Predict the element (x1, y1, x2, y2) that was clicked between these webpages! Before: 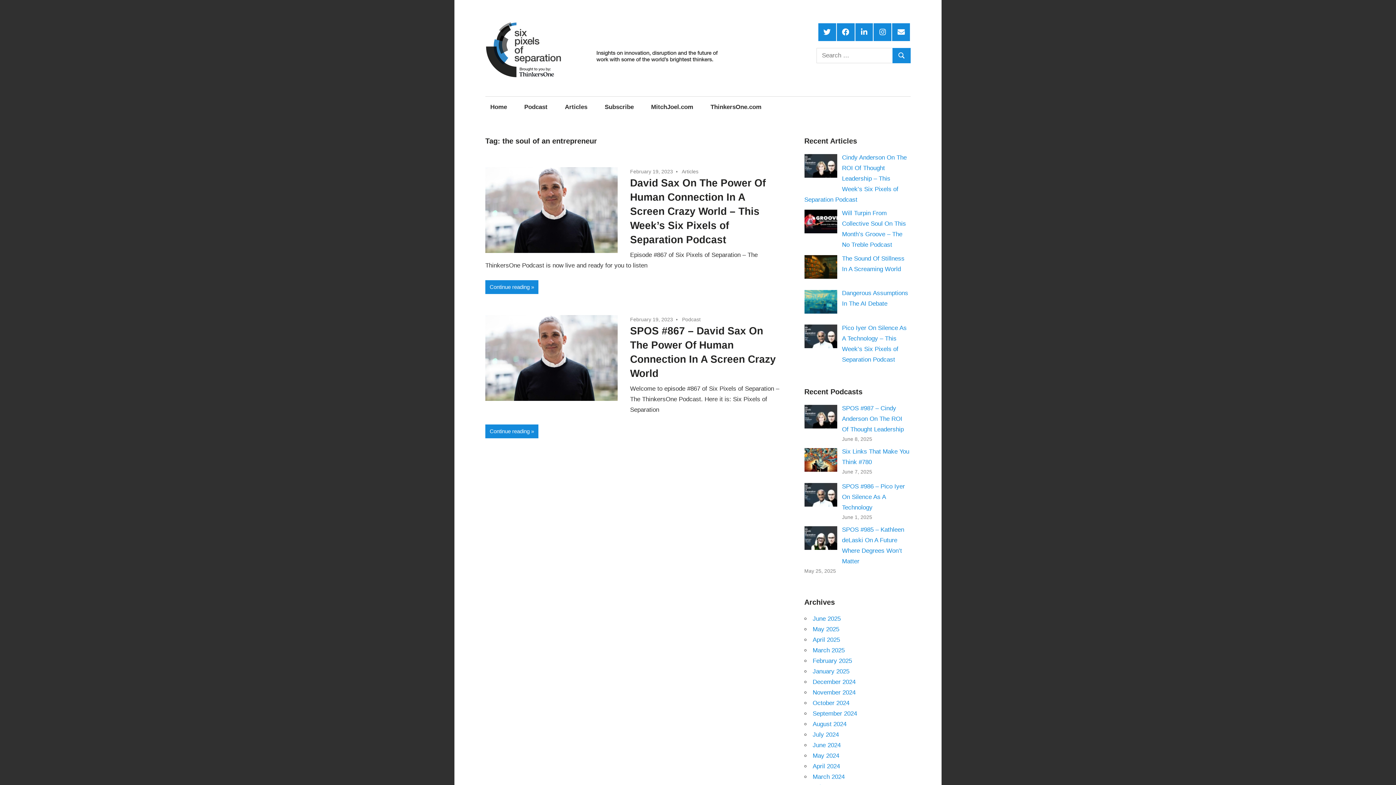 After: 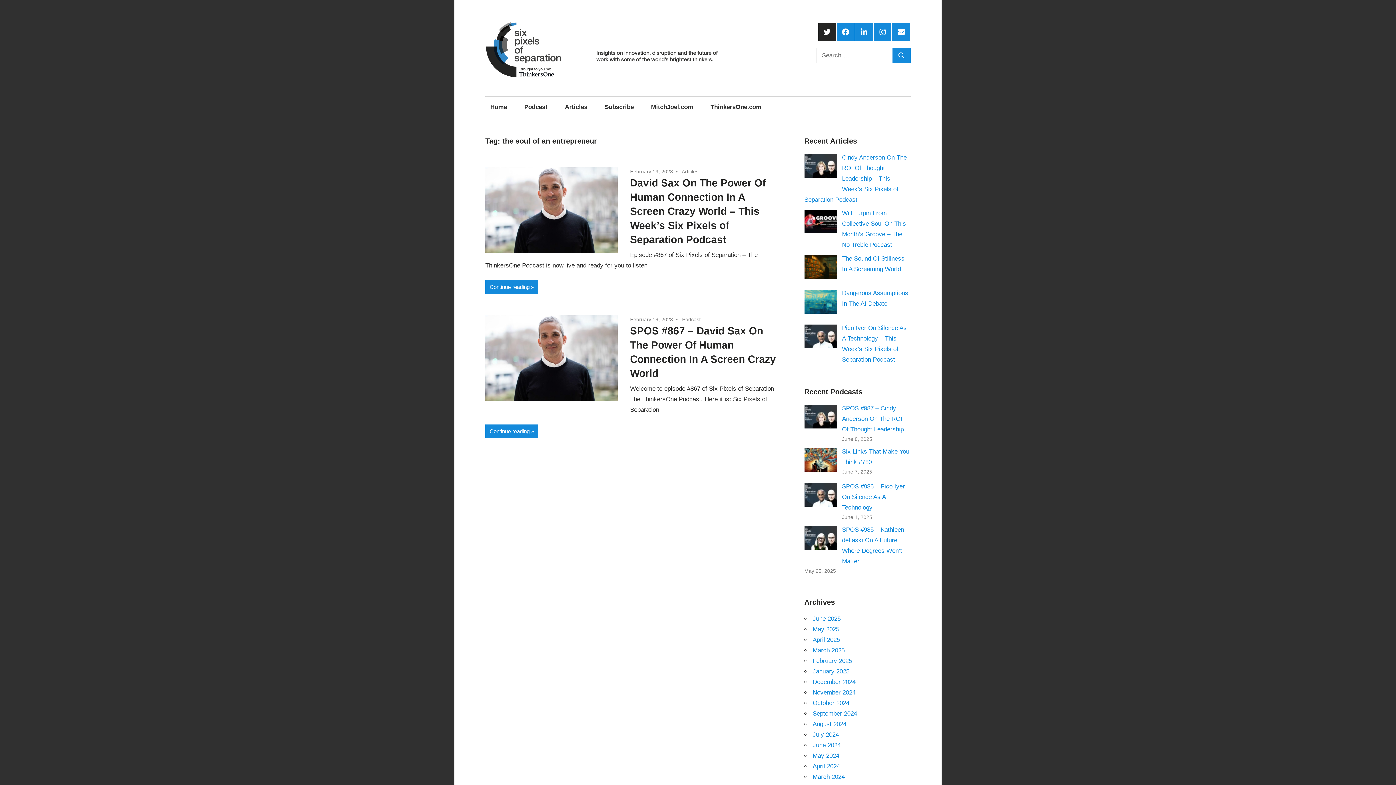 Action: label: Twitter bbox: (818, 23, 836, 40)